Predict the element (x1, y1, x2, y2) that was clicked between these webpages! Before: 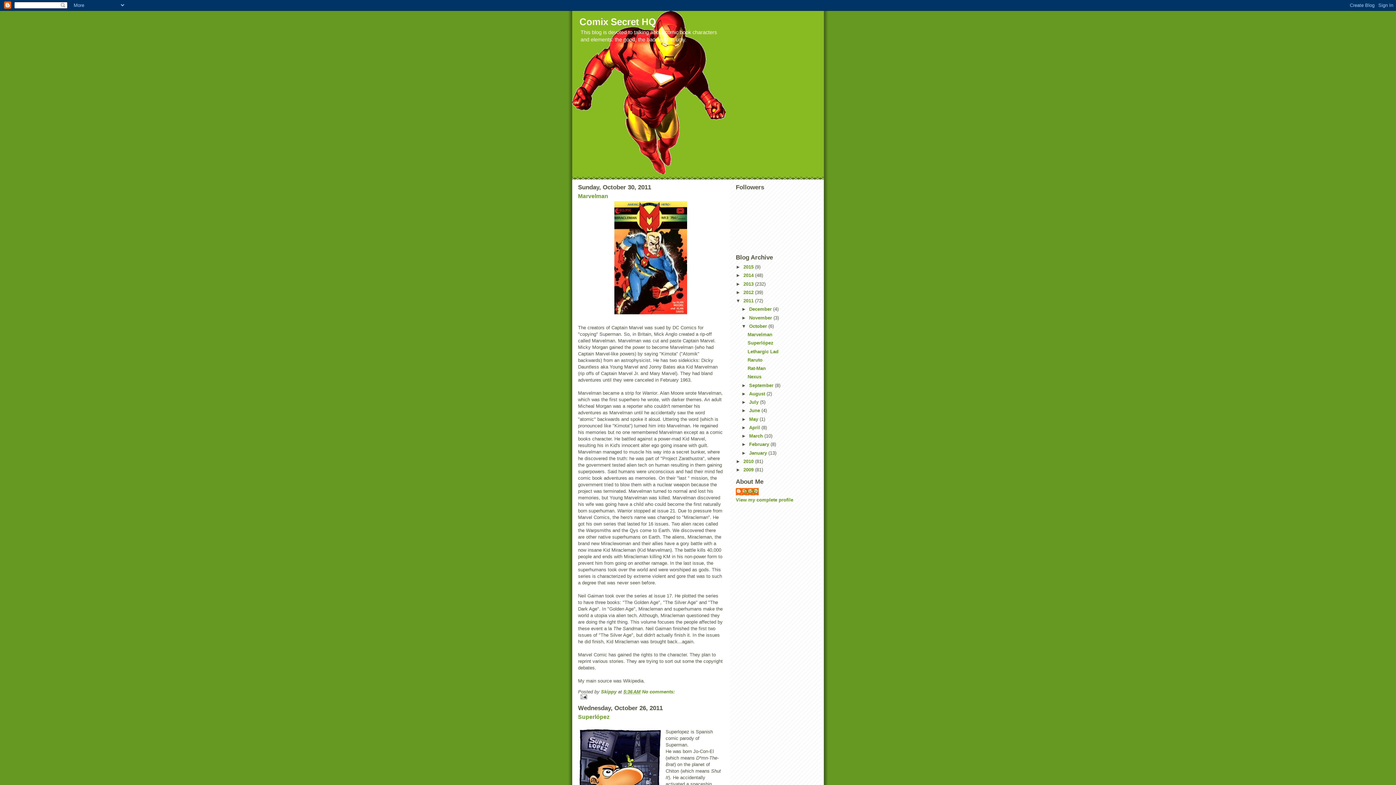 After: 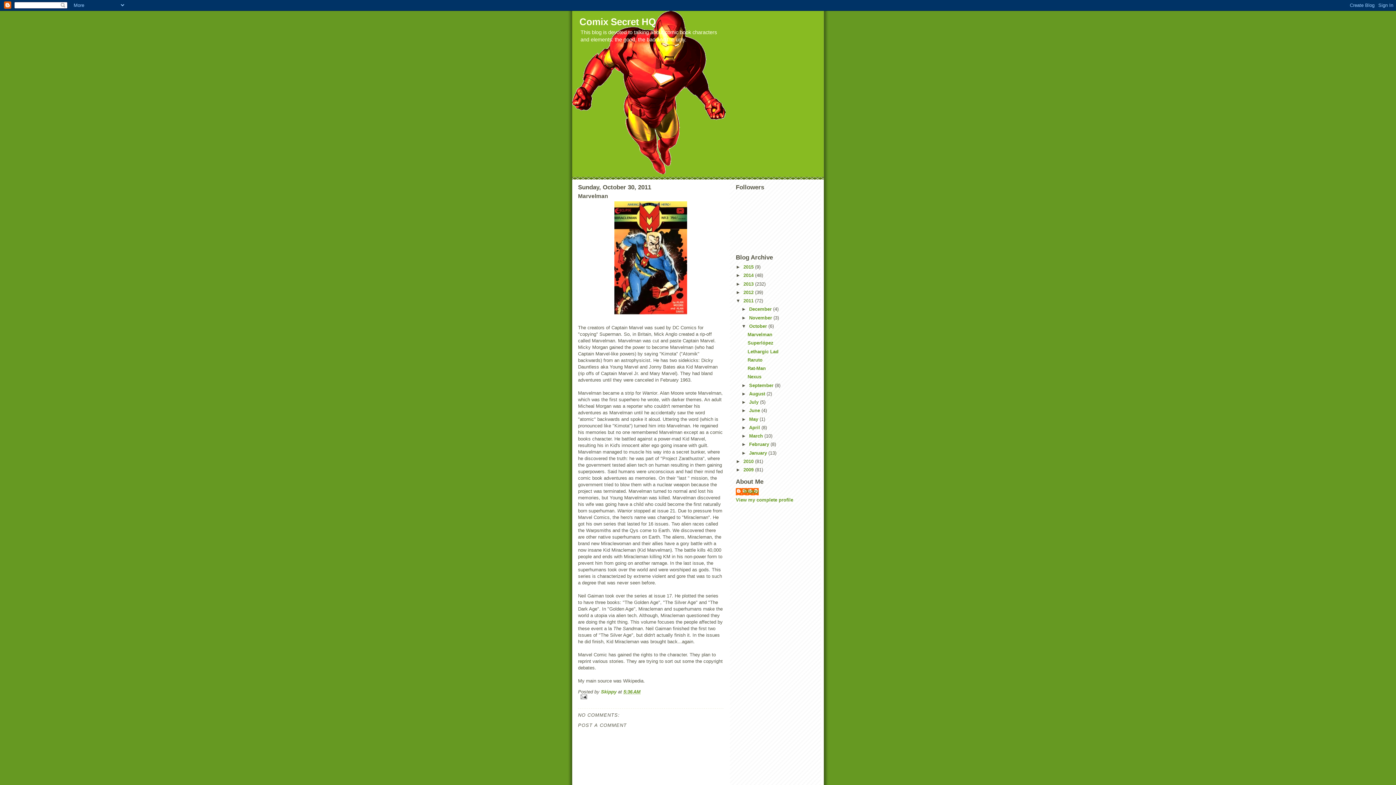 Action: label: 5:36 AM bbox: (623, 689, 640, 694)